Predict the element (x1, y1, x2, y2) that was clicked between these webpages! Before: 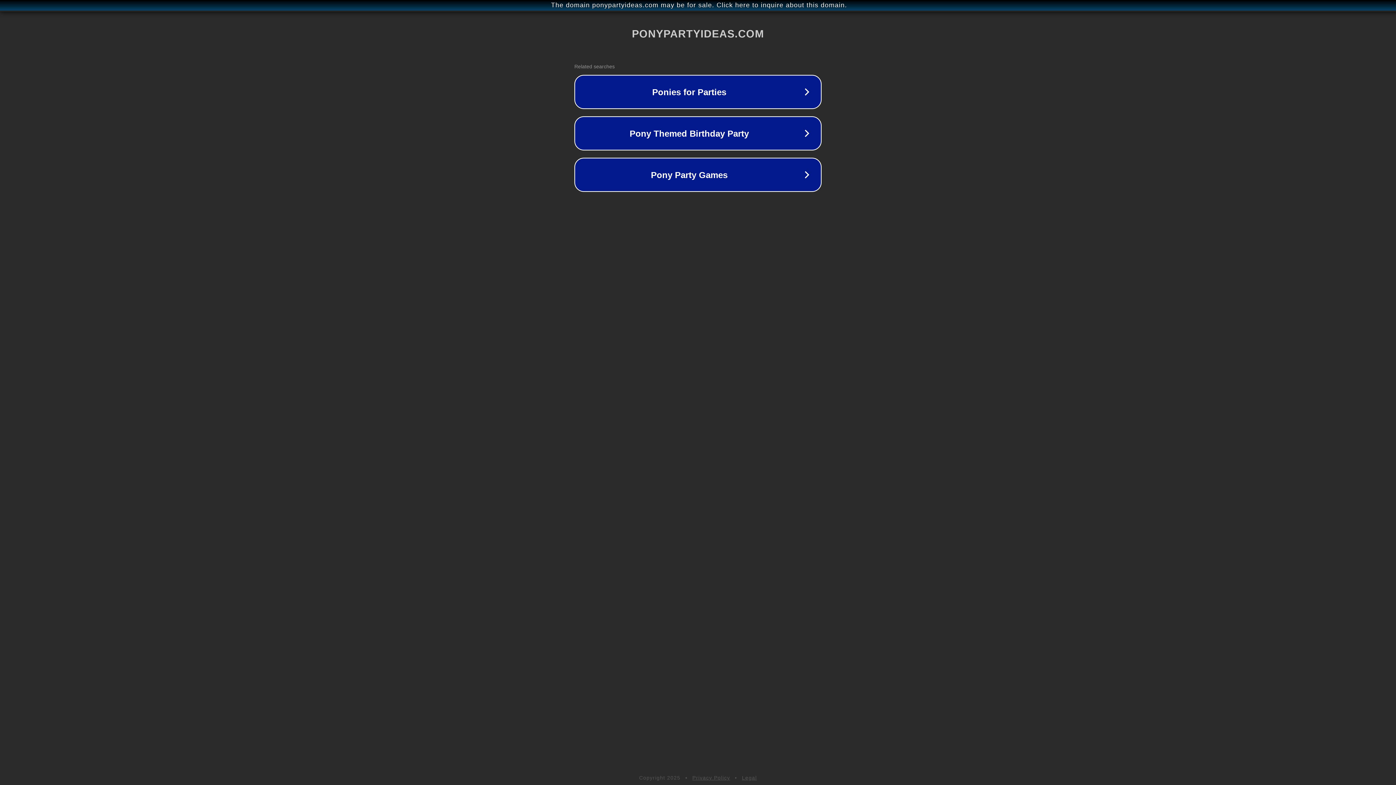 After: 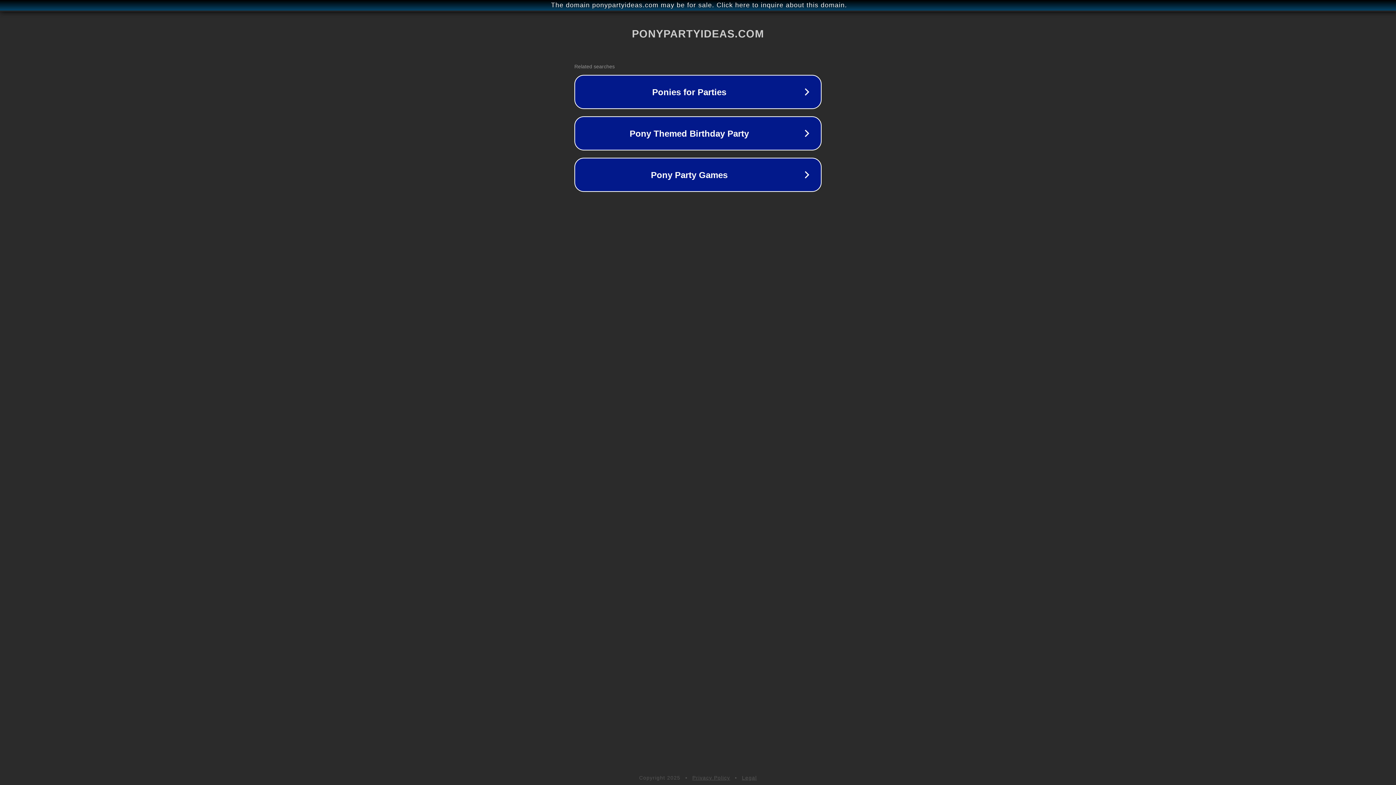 Action: label: Legal bbox: (742, 775, 757, 781)